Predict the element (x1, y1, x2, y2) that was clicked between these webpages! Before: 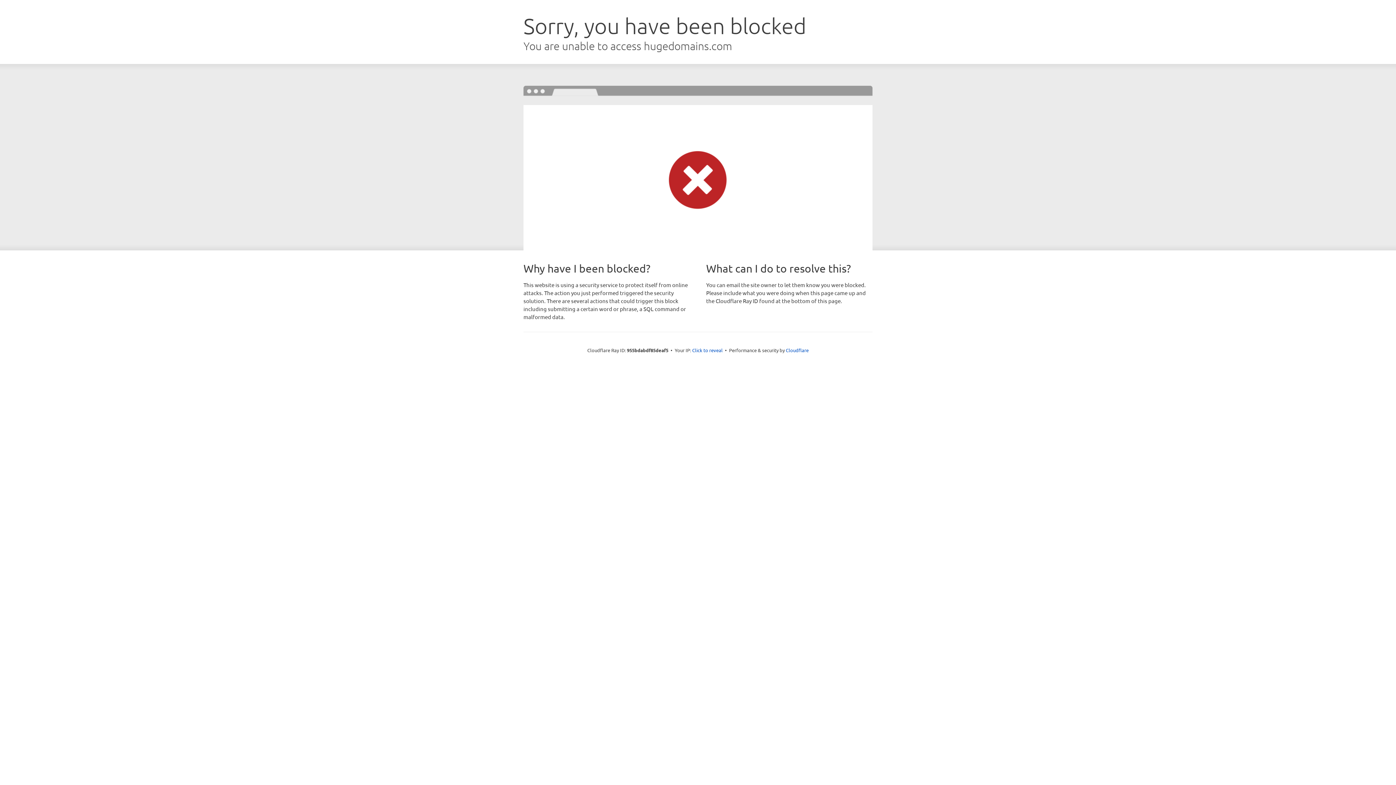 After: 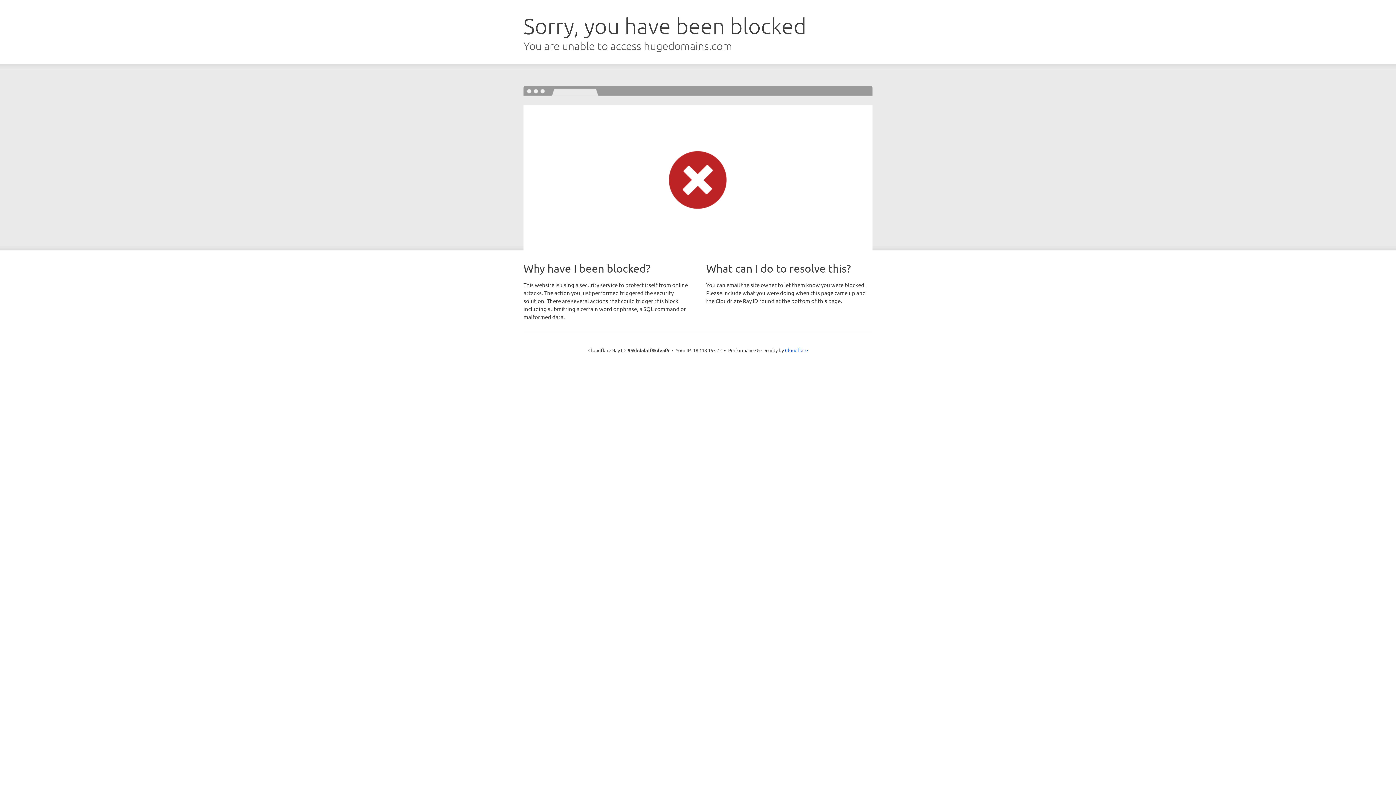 Action: bbox: (692, 346, 722, 353) label: Click to reveal